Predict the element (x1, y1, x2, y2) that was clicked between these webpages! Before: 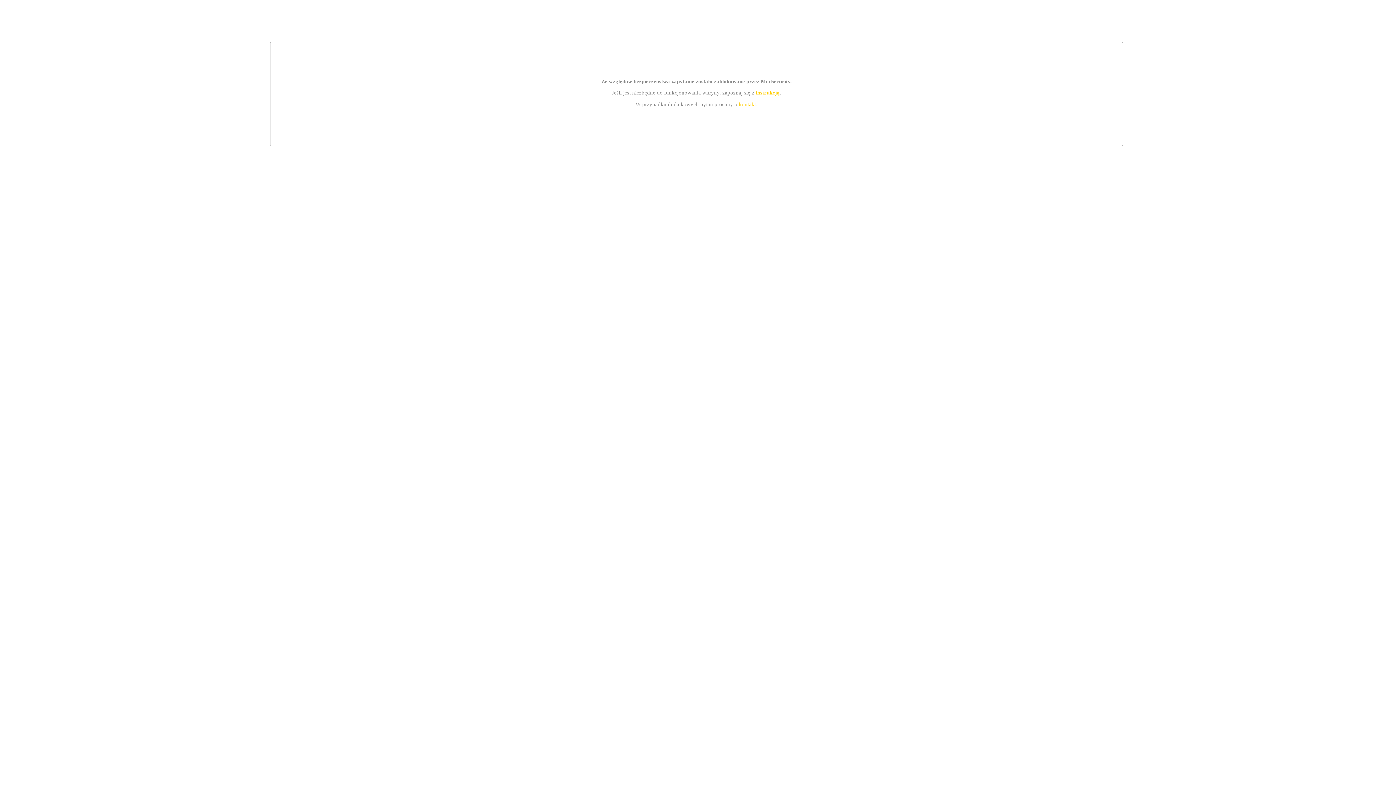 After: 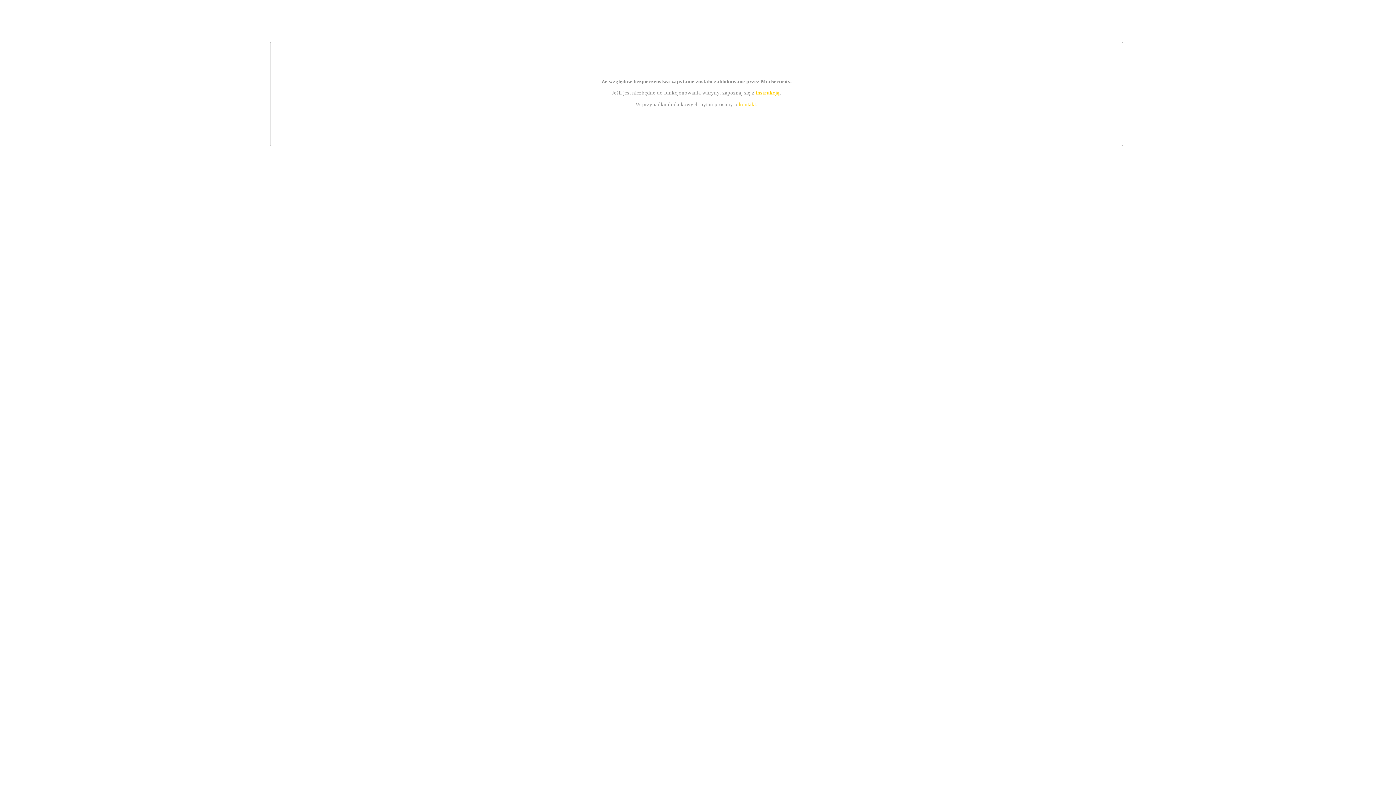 Action: label: kontakt bbox: (739, 101, 756, 107)